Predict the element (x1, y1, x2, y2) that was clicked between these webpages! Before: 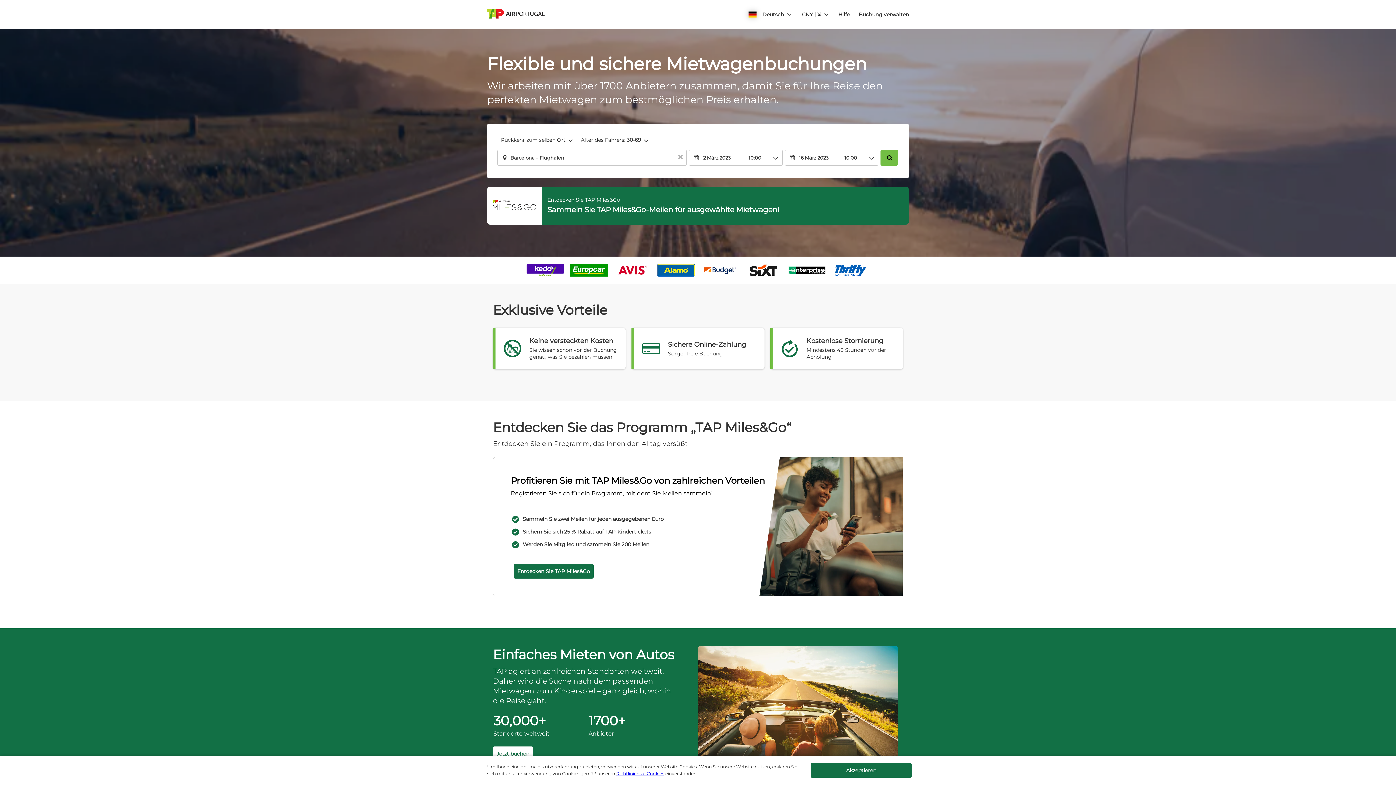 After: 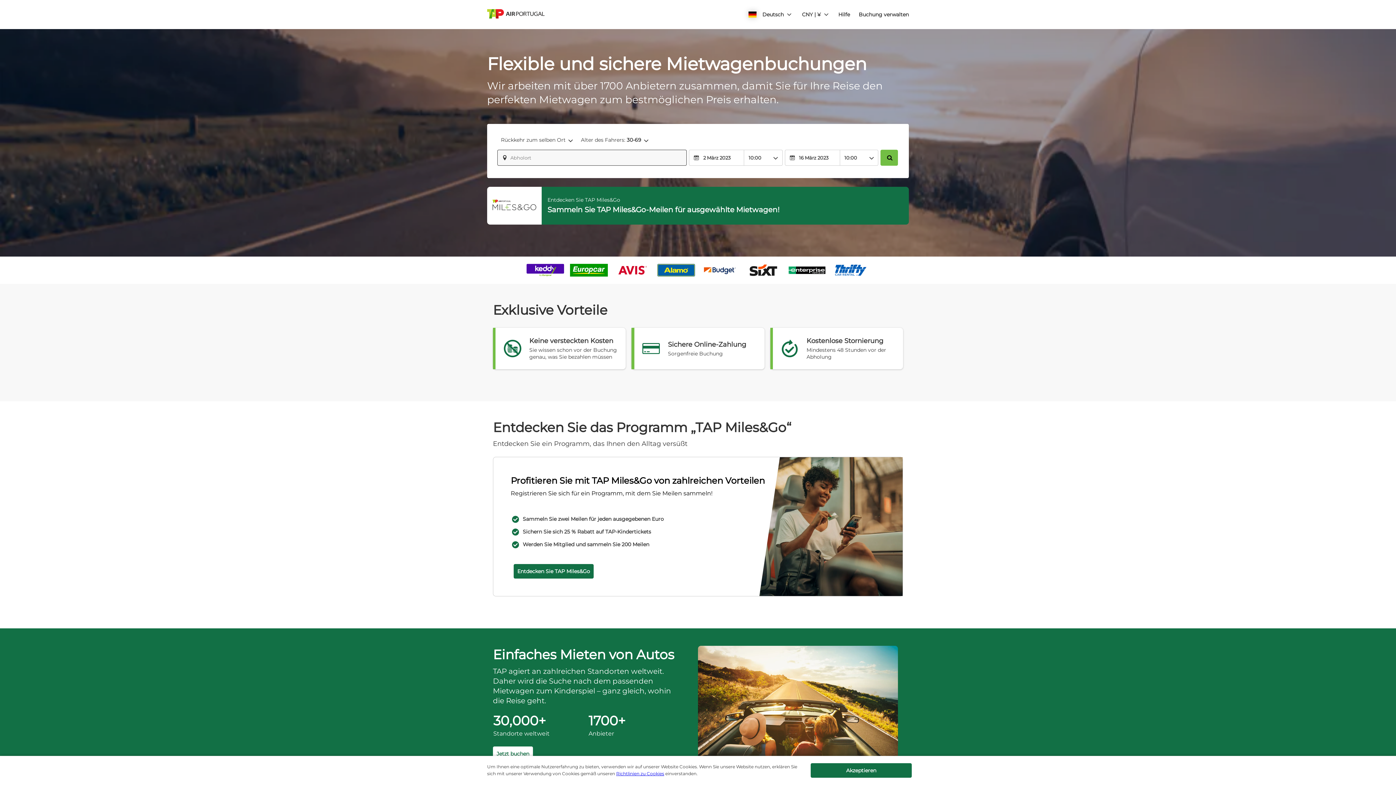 Action: bbox: (675, 150, 686, 165) label: Löschen